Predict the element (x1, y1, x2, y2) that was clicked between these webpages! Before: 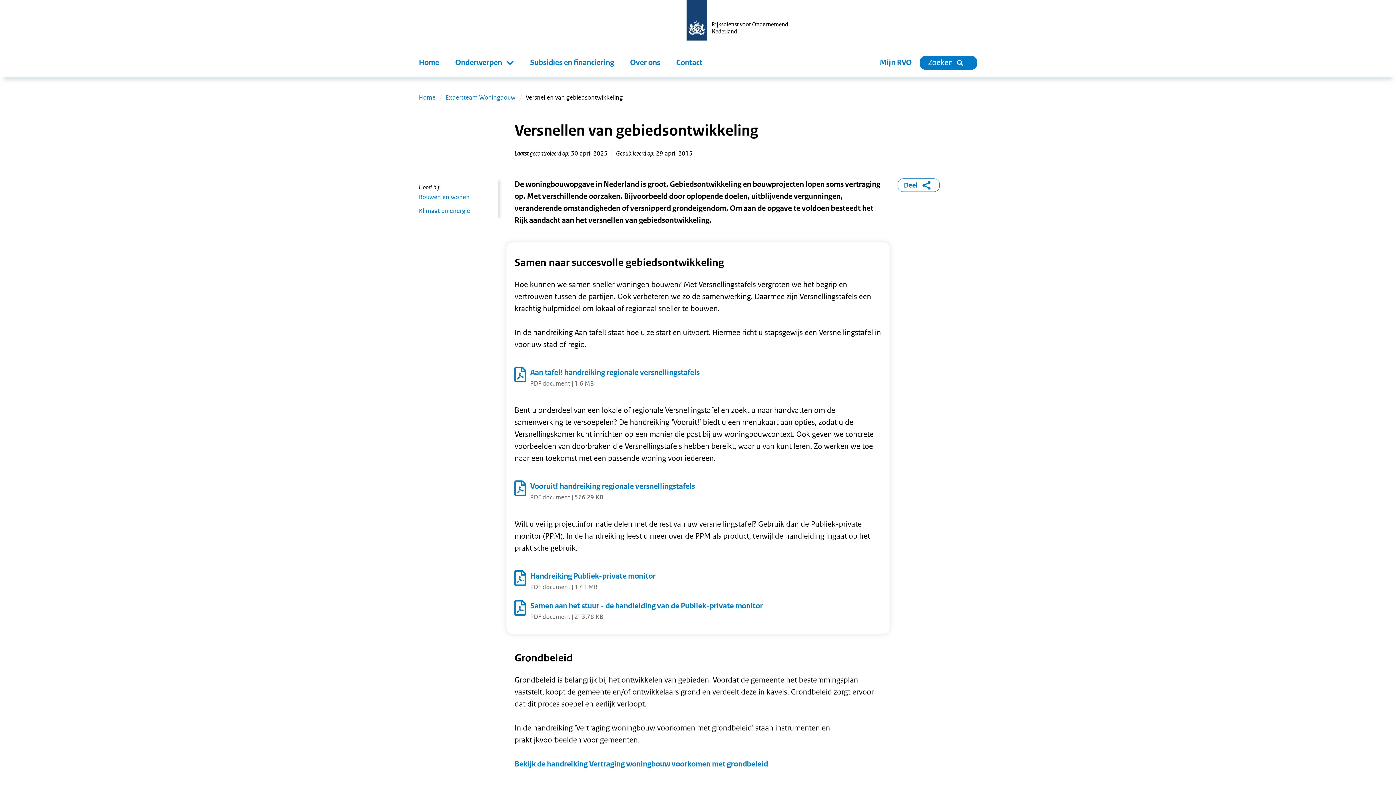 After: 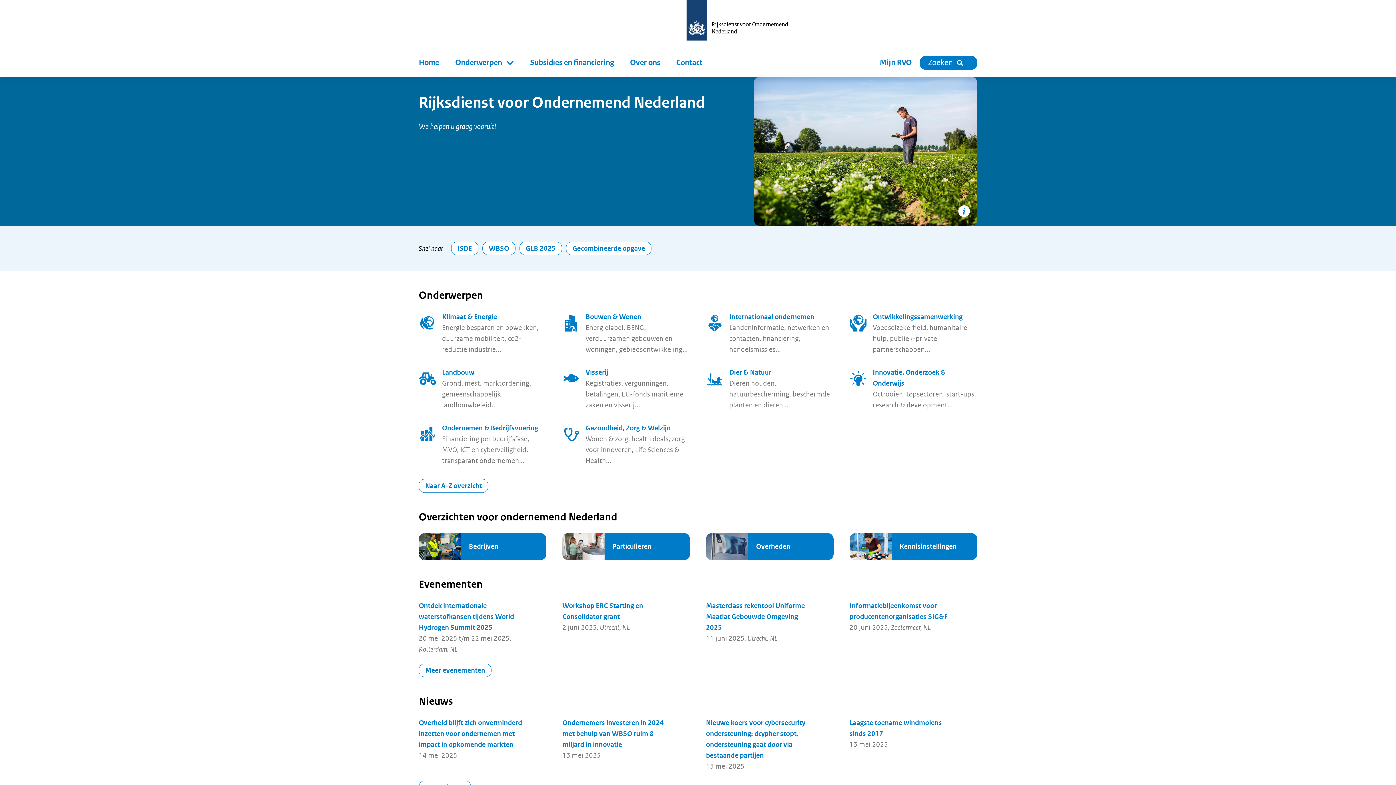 Action: label: Home bbox: (418, 52, 447, 76)